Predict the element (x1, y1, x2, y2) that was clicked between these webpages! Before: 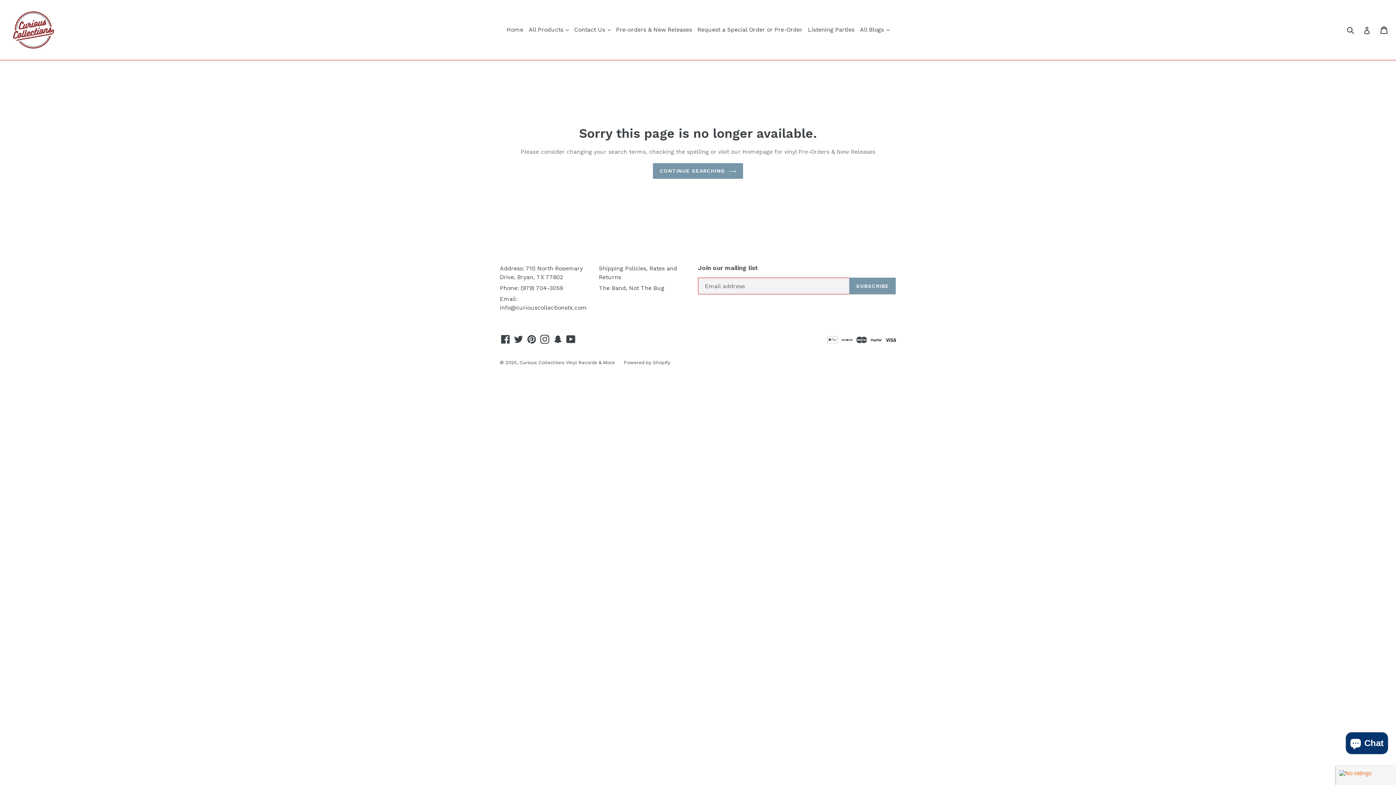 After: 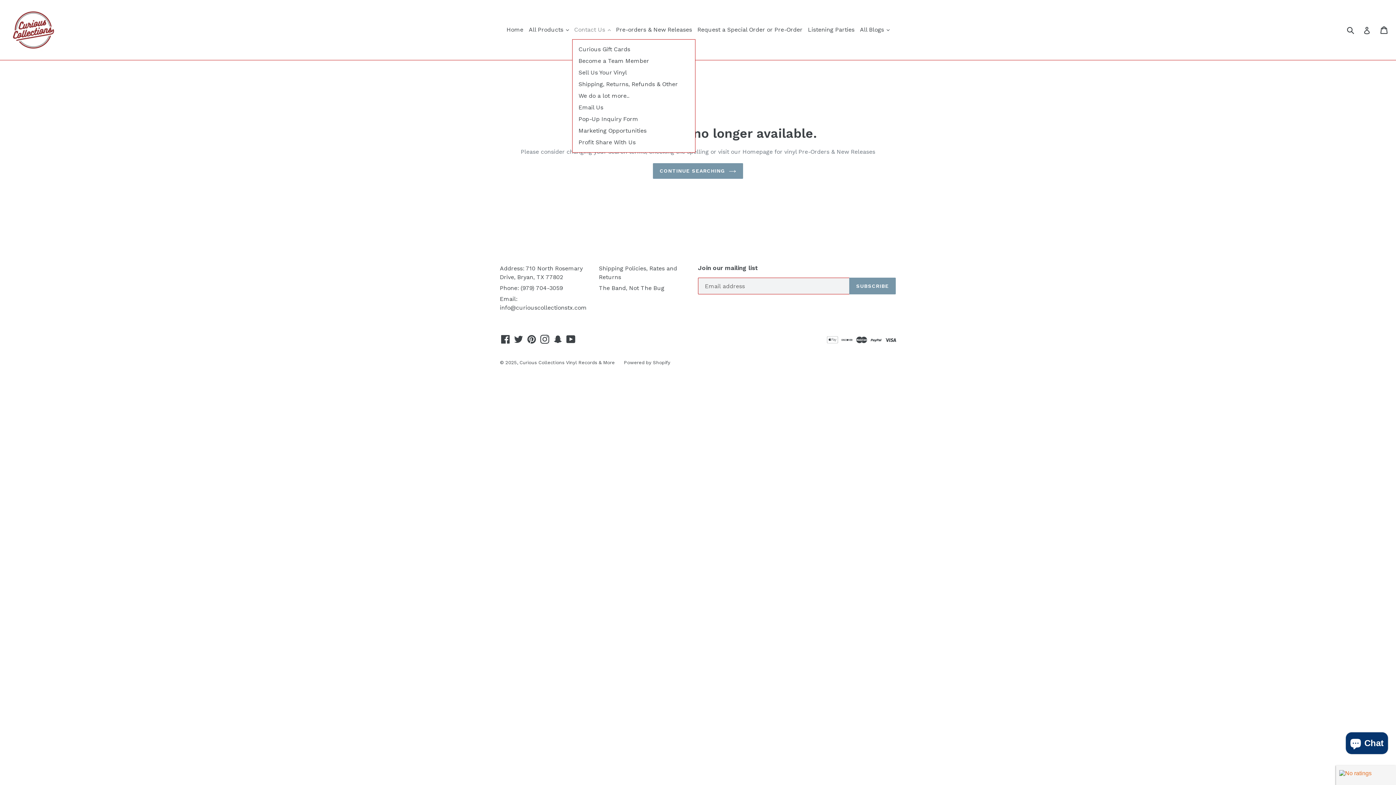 Action: label: Contact Us 
expand bbox: (572, 24, 612, 35)